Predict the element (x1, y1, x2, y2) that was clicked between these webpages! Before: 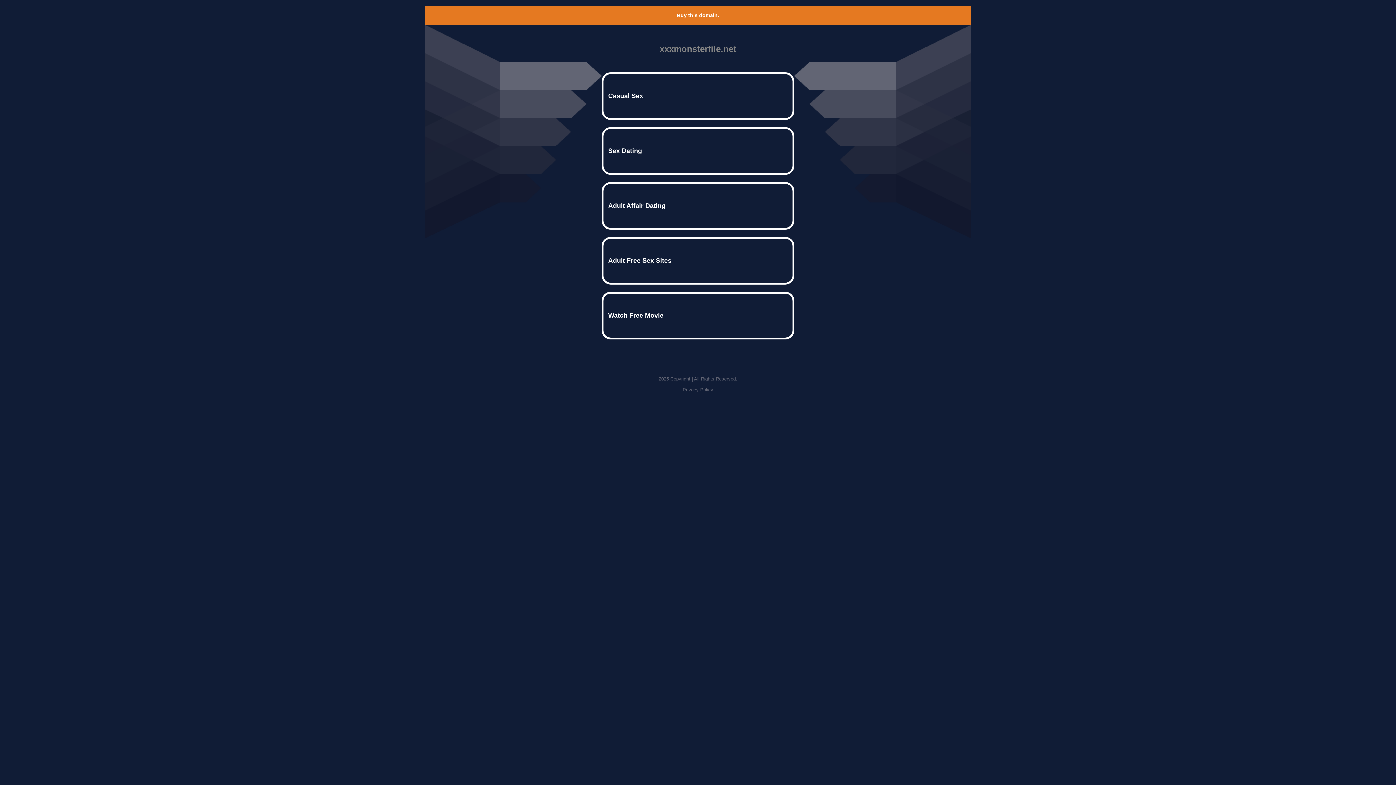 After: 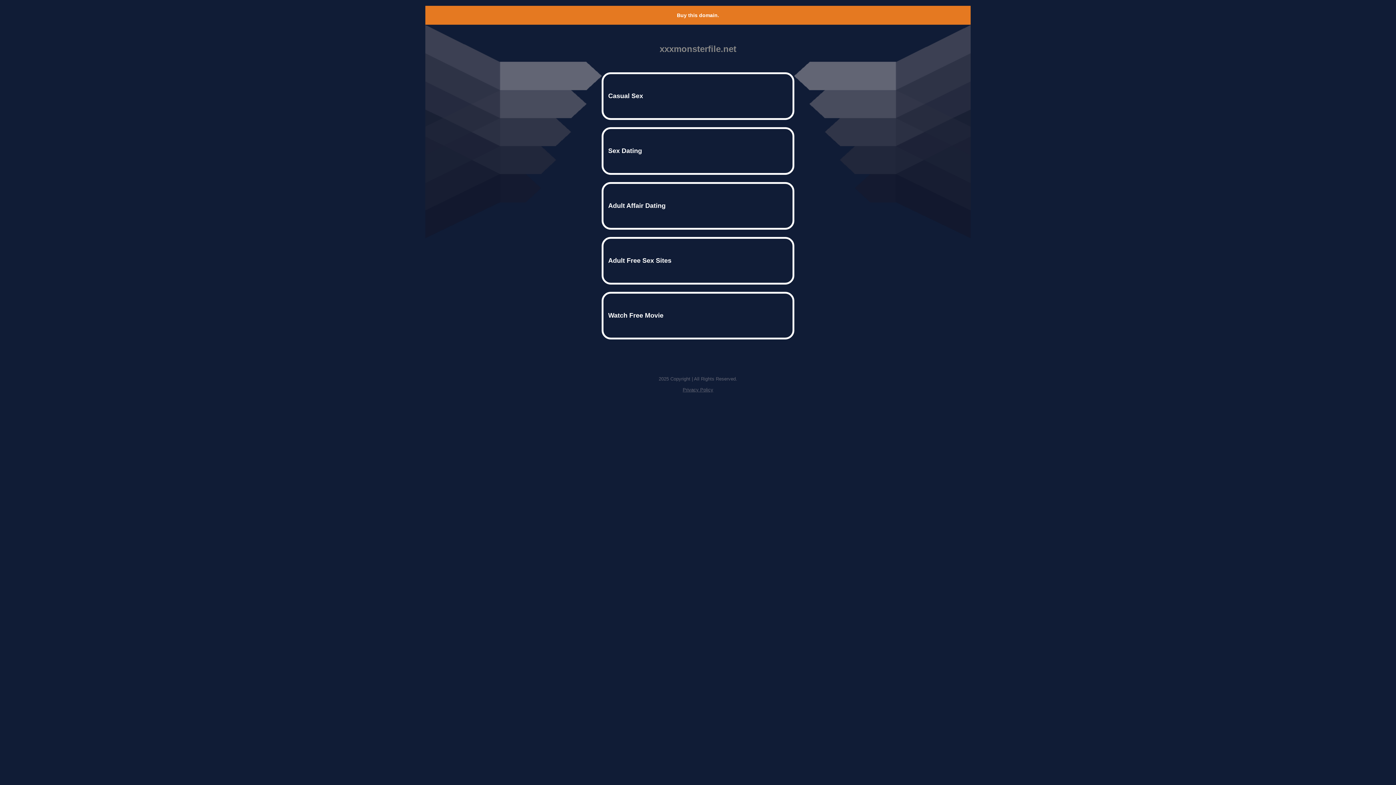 Action: label: Buy this domain. bbox: (677, 12, 719, 18)